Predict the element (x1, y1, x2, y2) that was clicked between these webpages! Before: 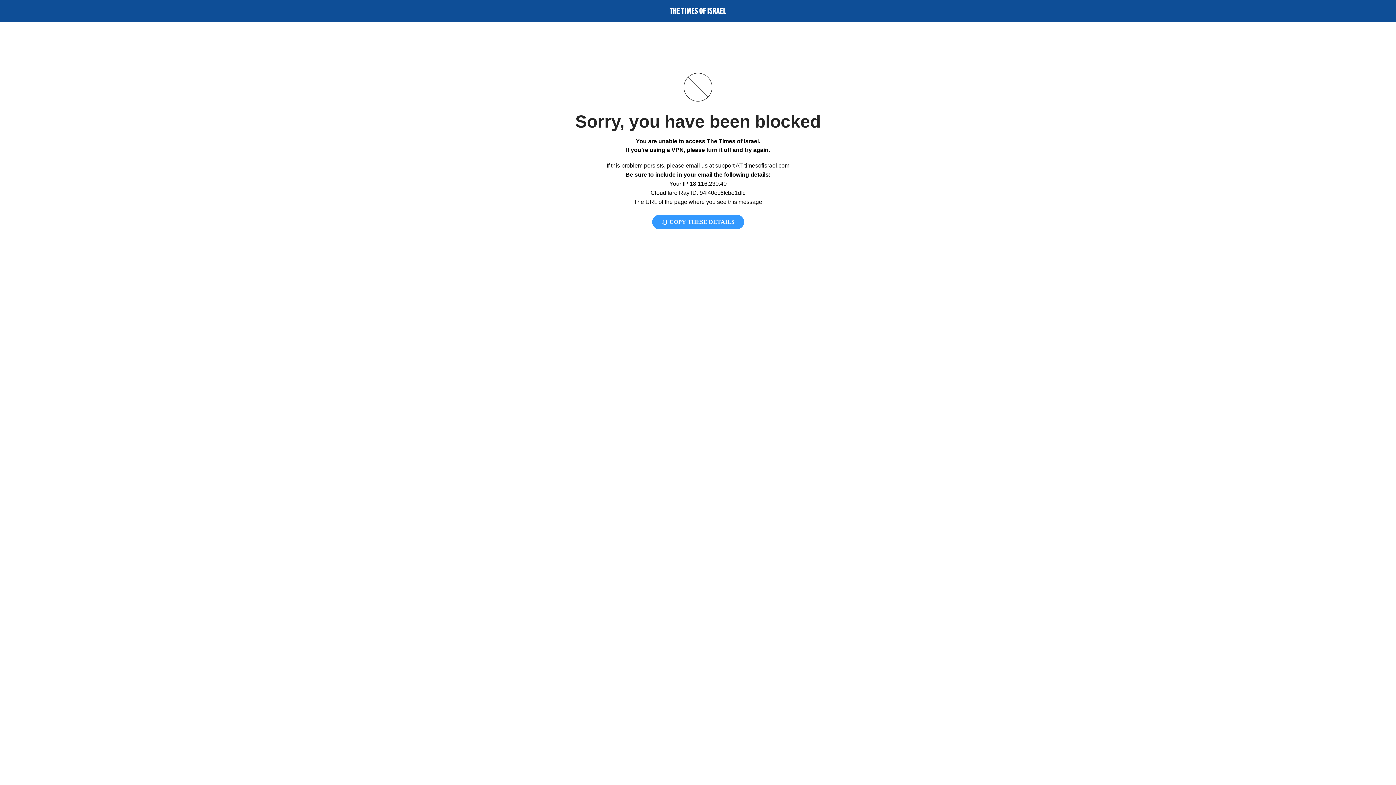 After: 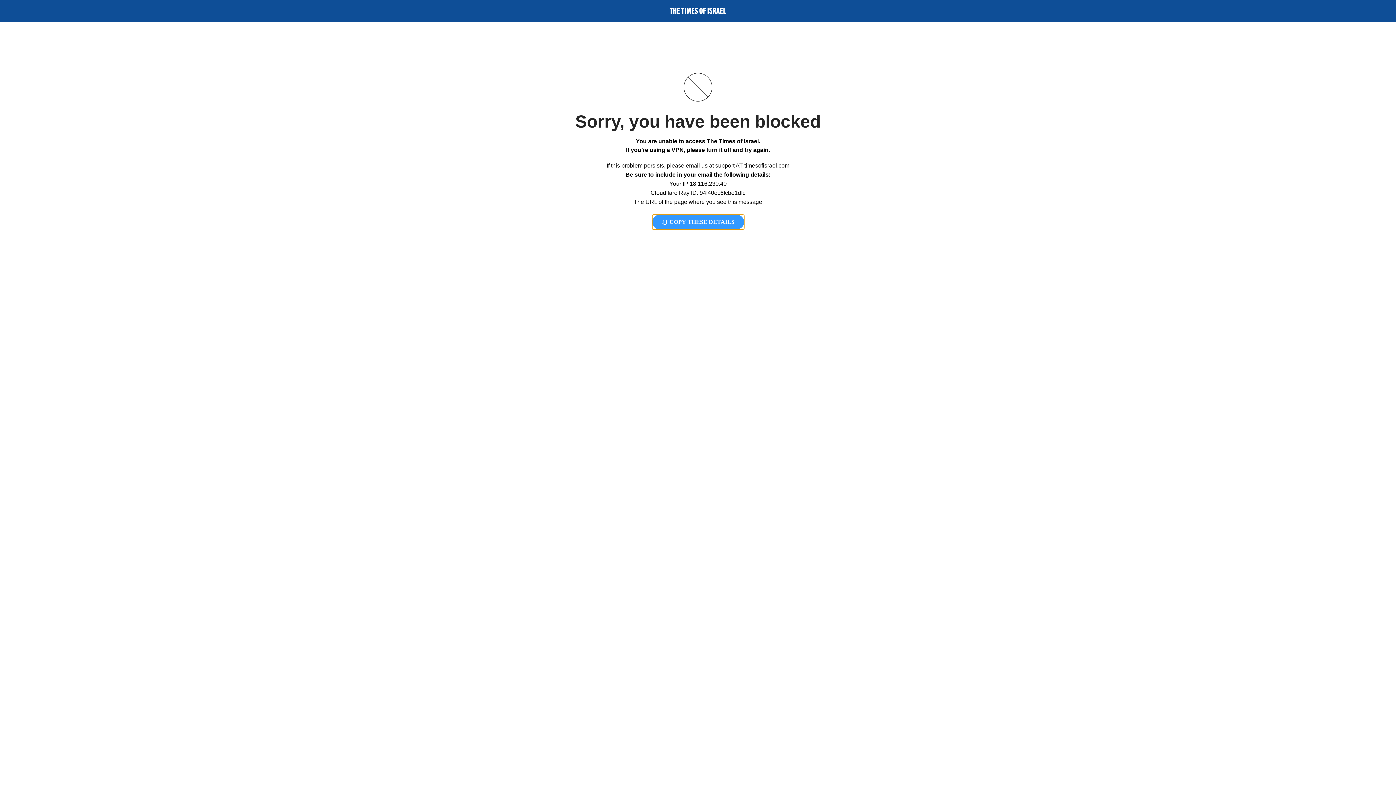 Action: label:  COPY THESE DETAILS bbox: (652, 214, 744, 229)